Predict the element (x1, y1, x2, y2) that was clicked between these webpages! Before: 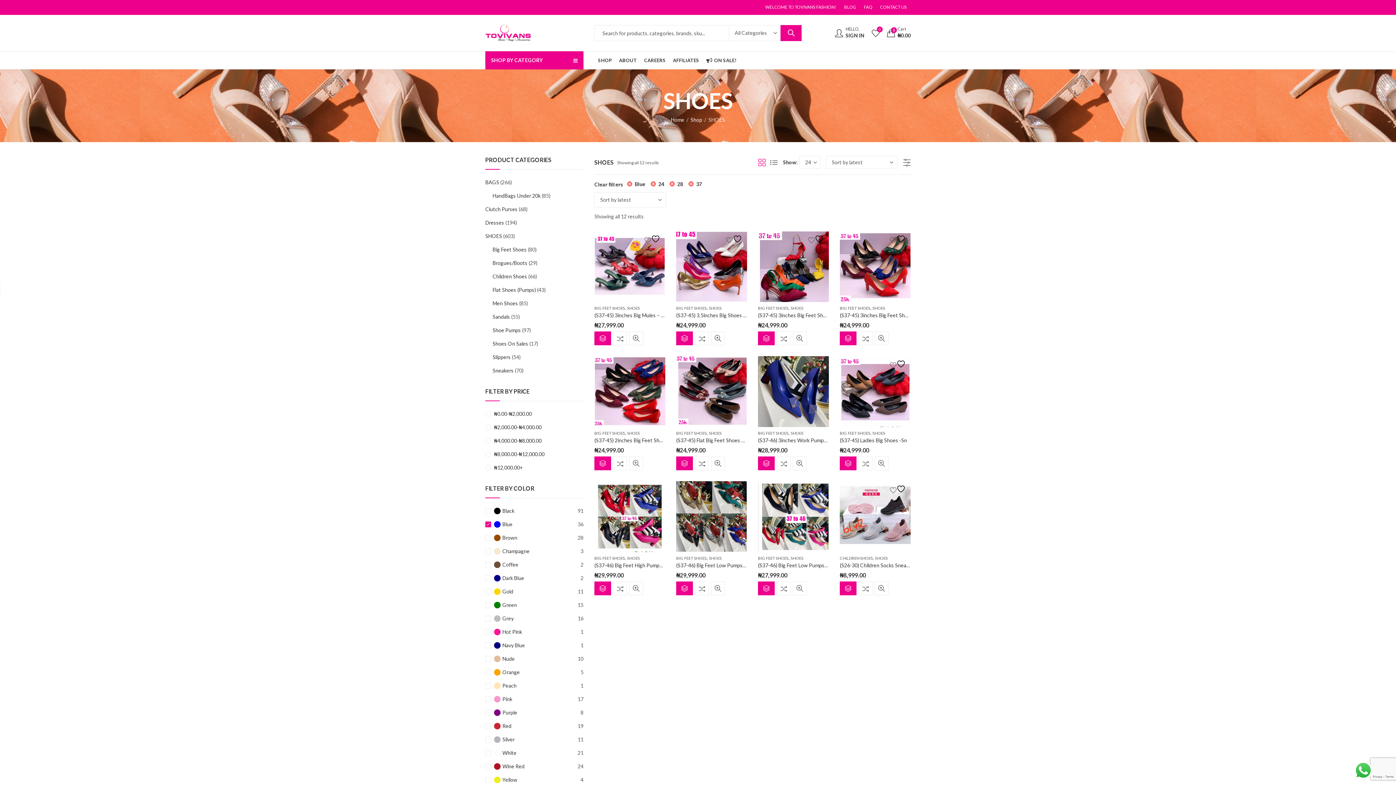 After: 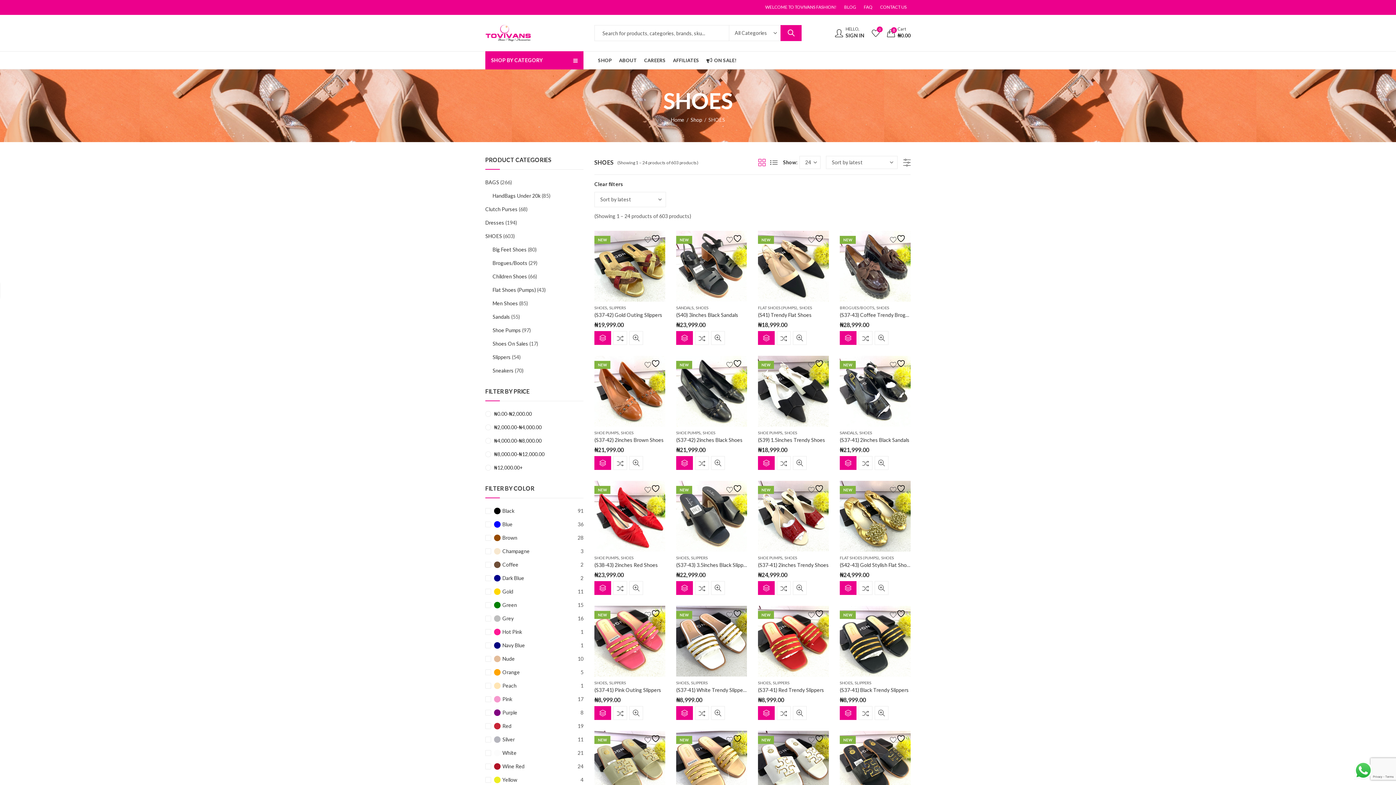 Action: bbox: (872, 430, 885, 435) label: SHOES